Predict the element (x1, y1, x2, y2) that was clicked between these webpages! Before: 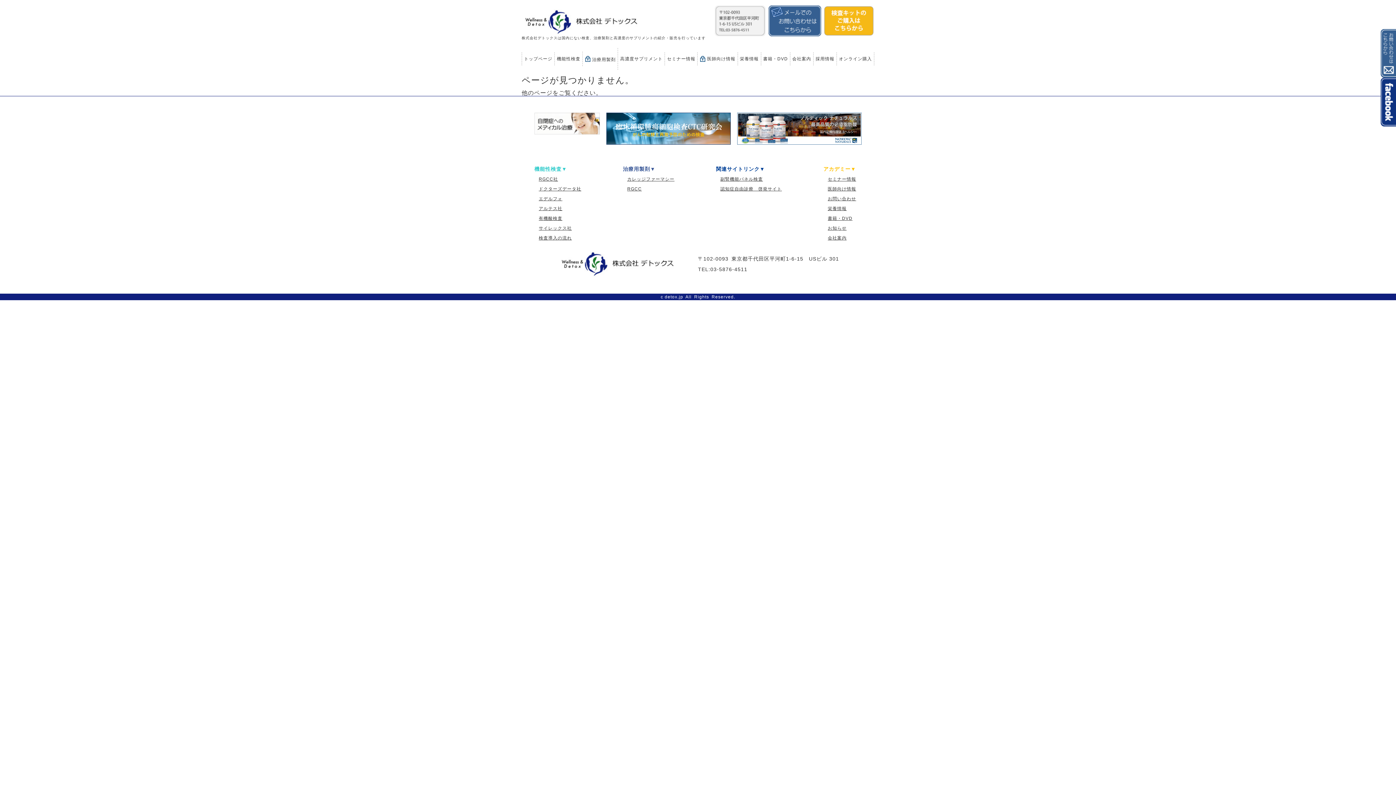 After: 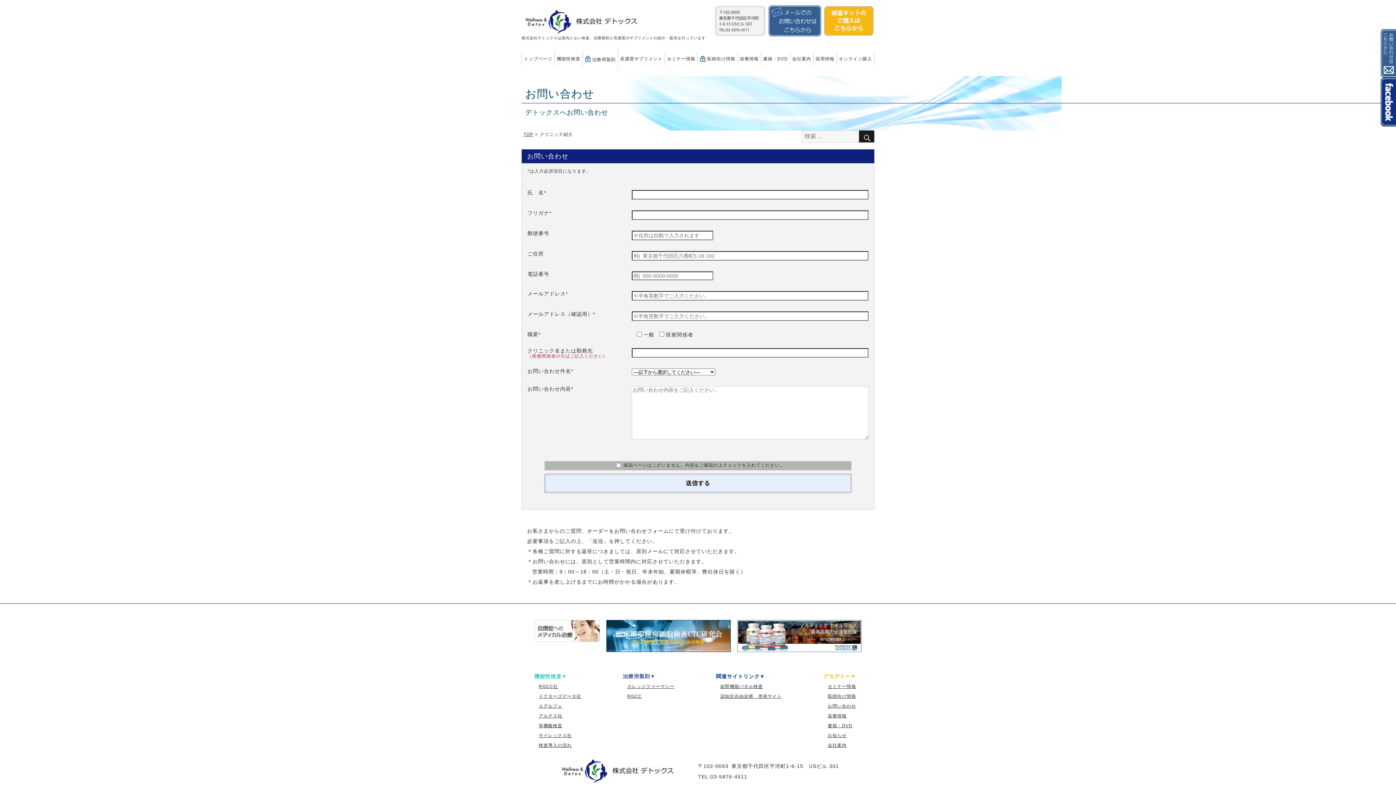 Action: bbox: (827, 196, 856, 201) label: お問い合わせ